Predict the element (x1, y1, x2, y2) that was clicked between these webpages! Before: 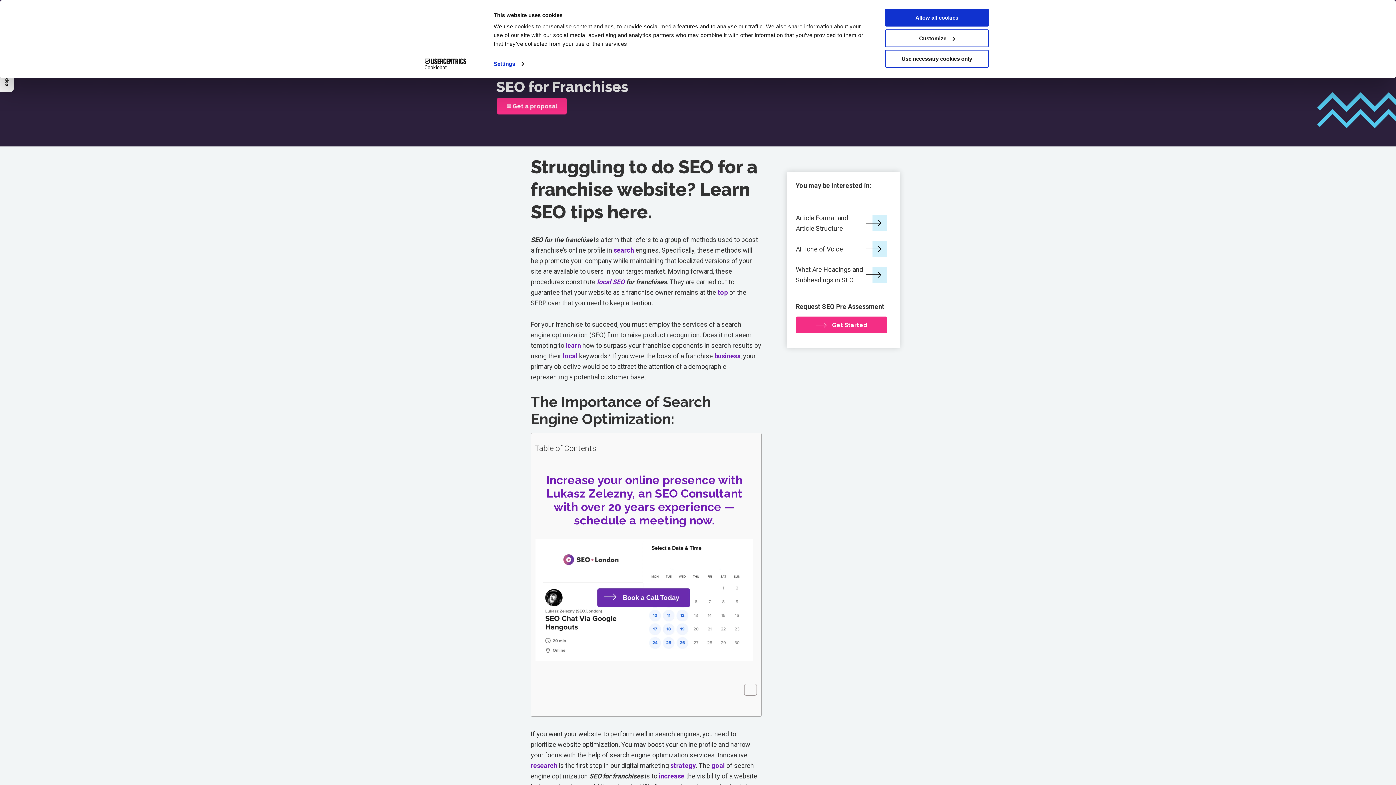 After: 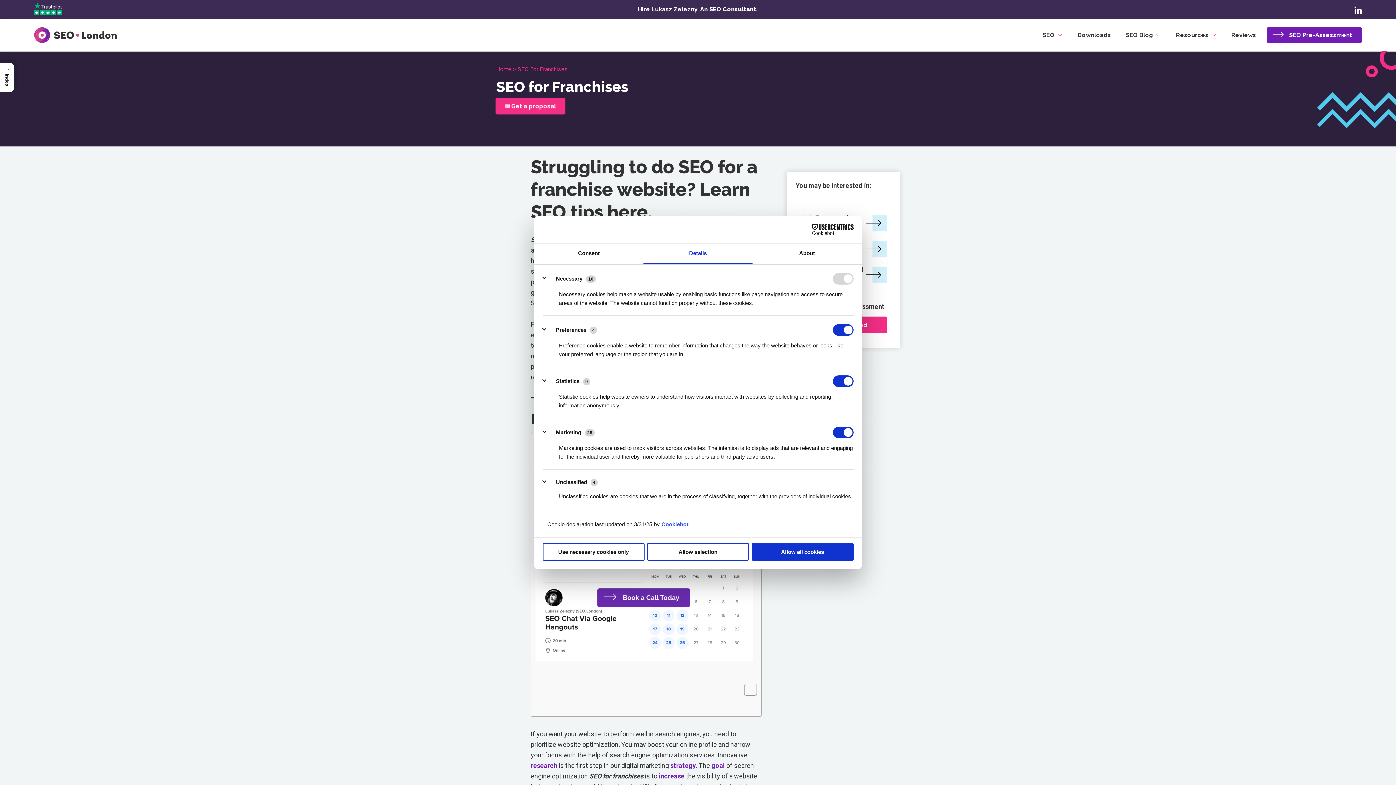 Action: bbox: (885, 29, 989, 47) label: Customize